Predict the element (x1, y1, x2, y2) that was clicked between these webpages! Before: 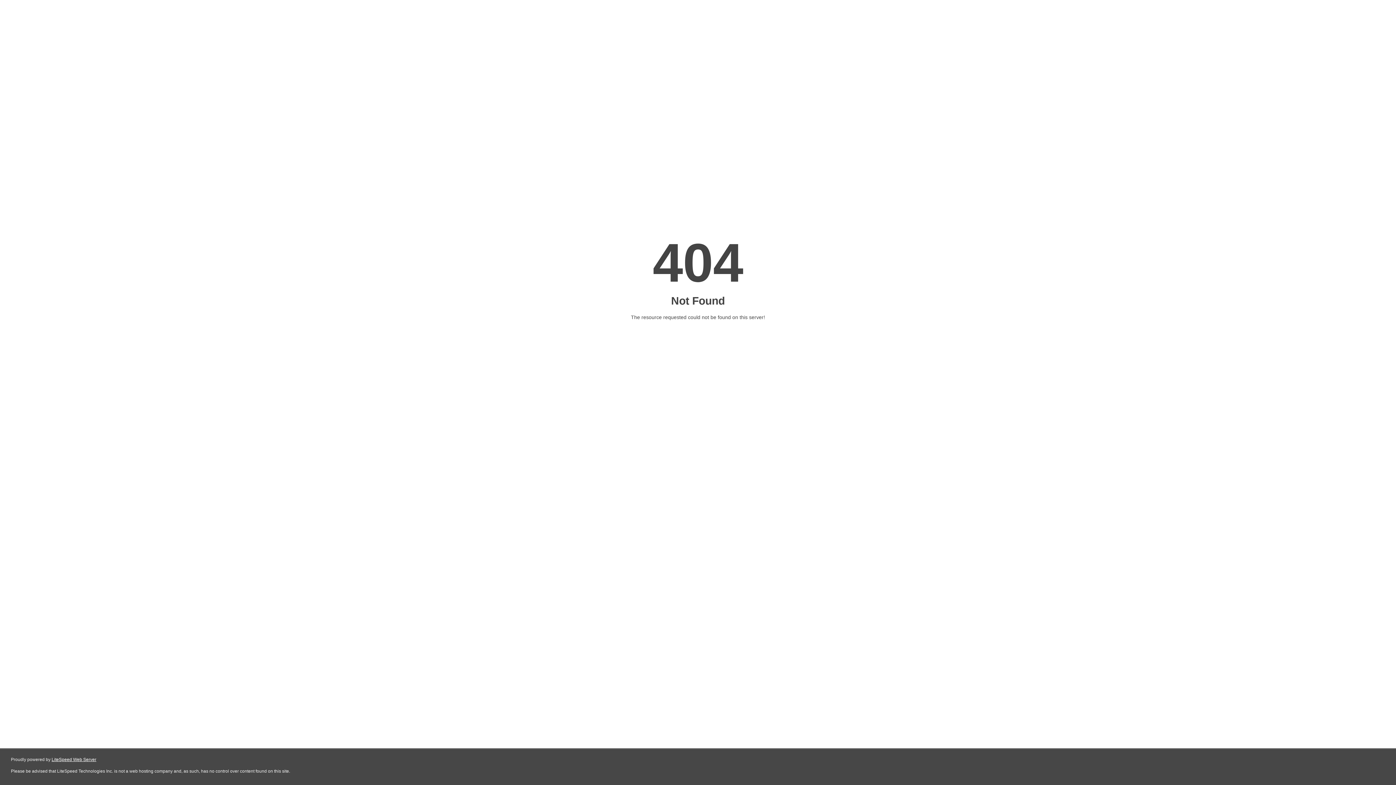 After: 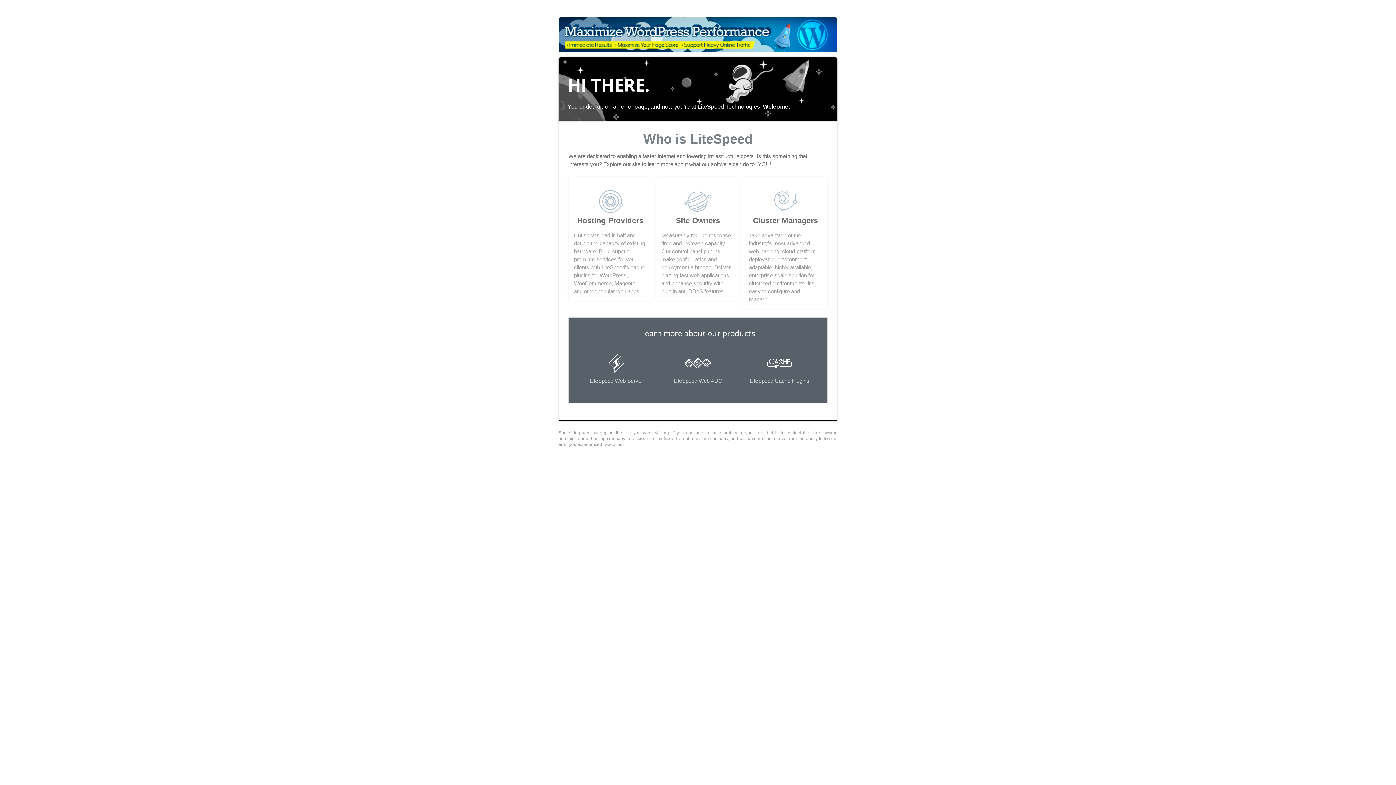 Action: bbox: (51, 757, 96, 762) label: LiteSpeed Web Server